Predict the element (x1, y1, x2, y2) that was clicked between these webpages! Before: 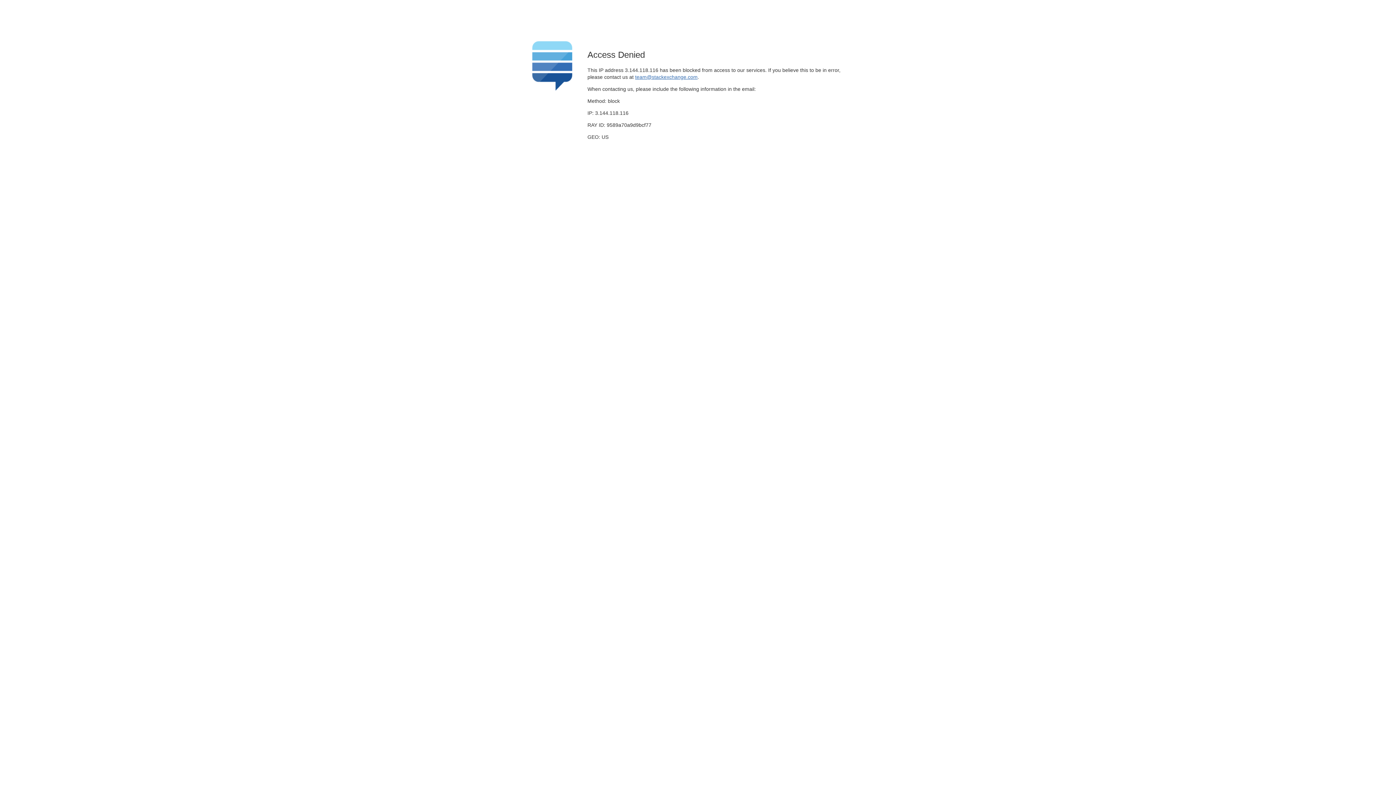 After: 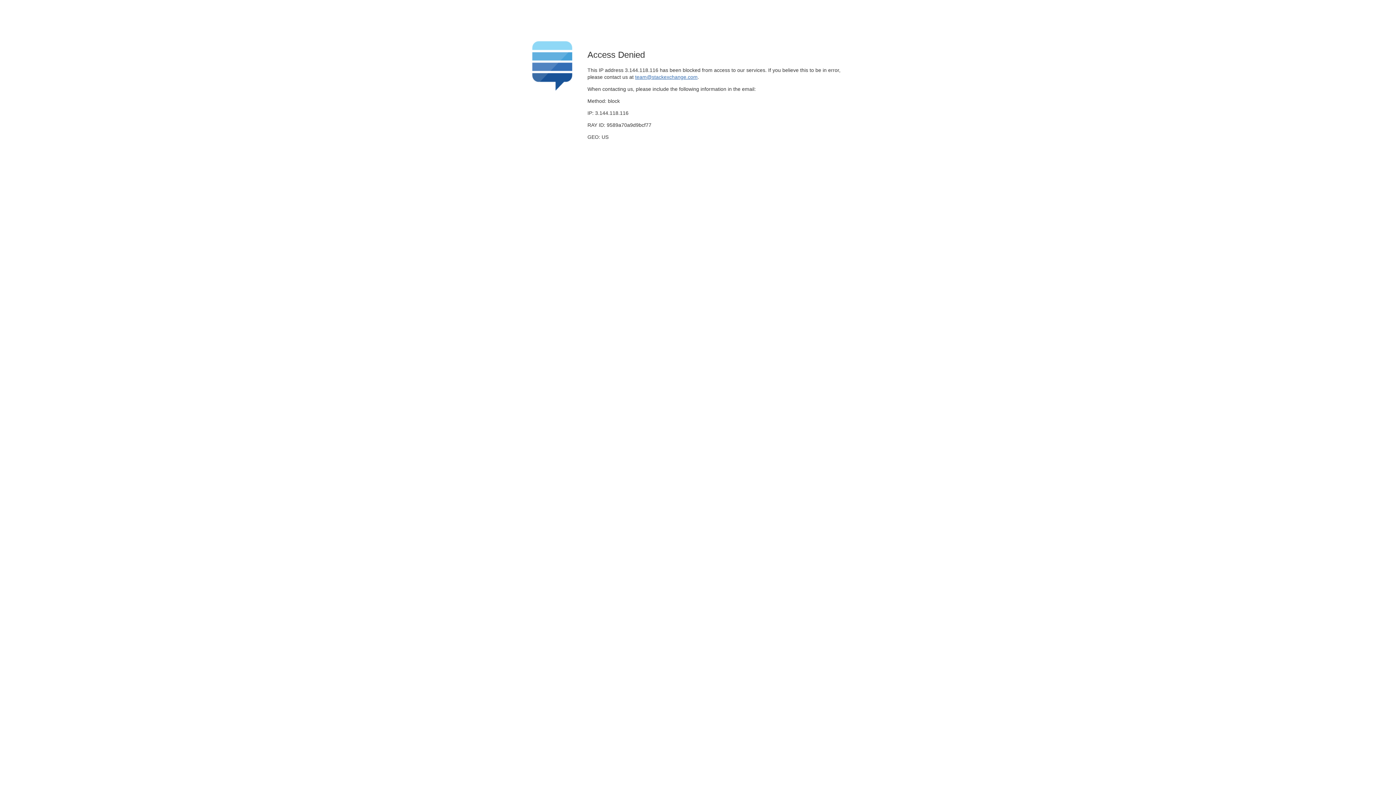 Action: label: team@stackexchange.com bbox: (635, 74, 697, 79)